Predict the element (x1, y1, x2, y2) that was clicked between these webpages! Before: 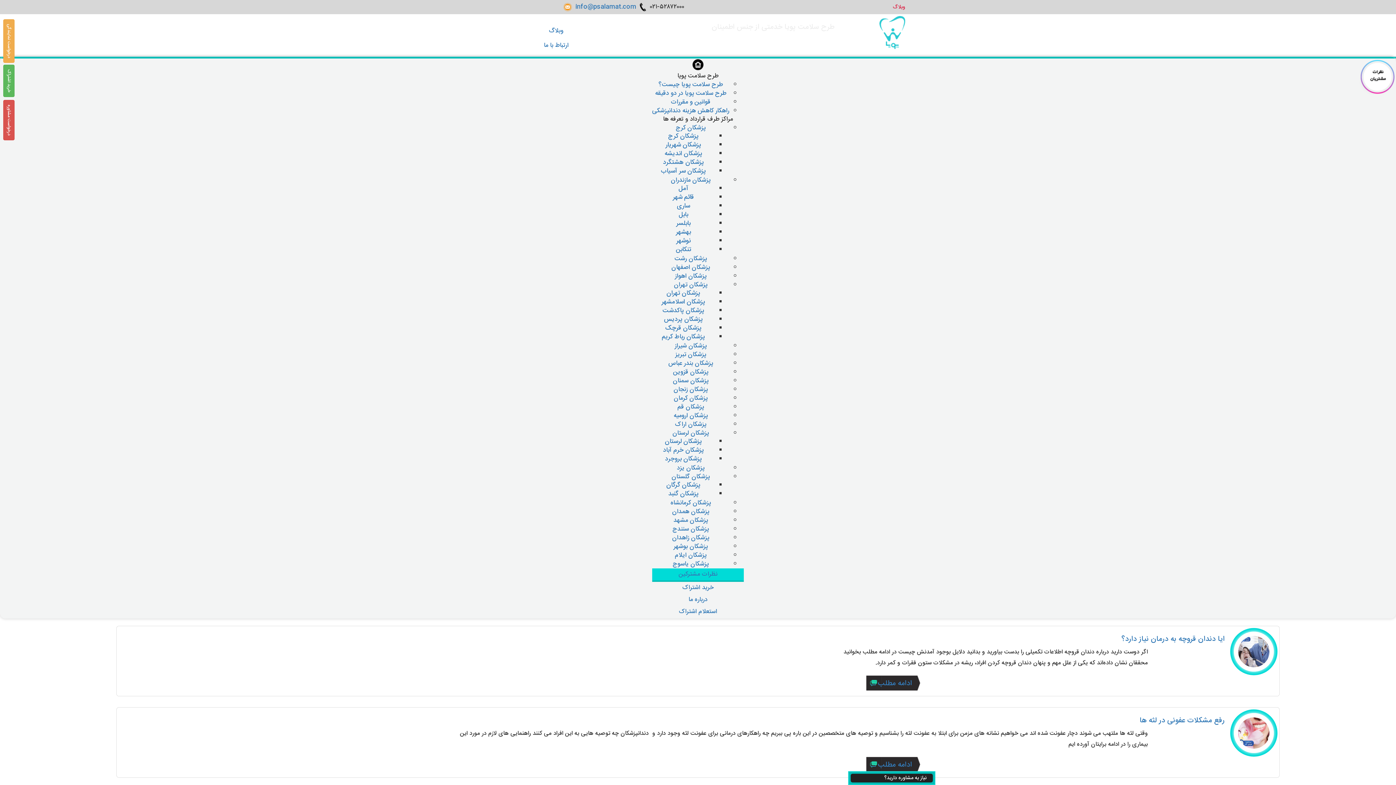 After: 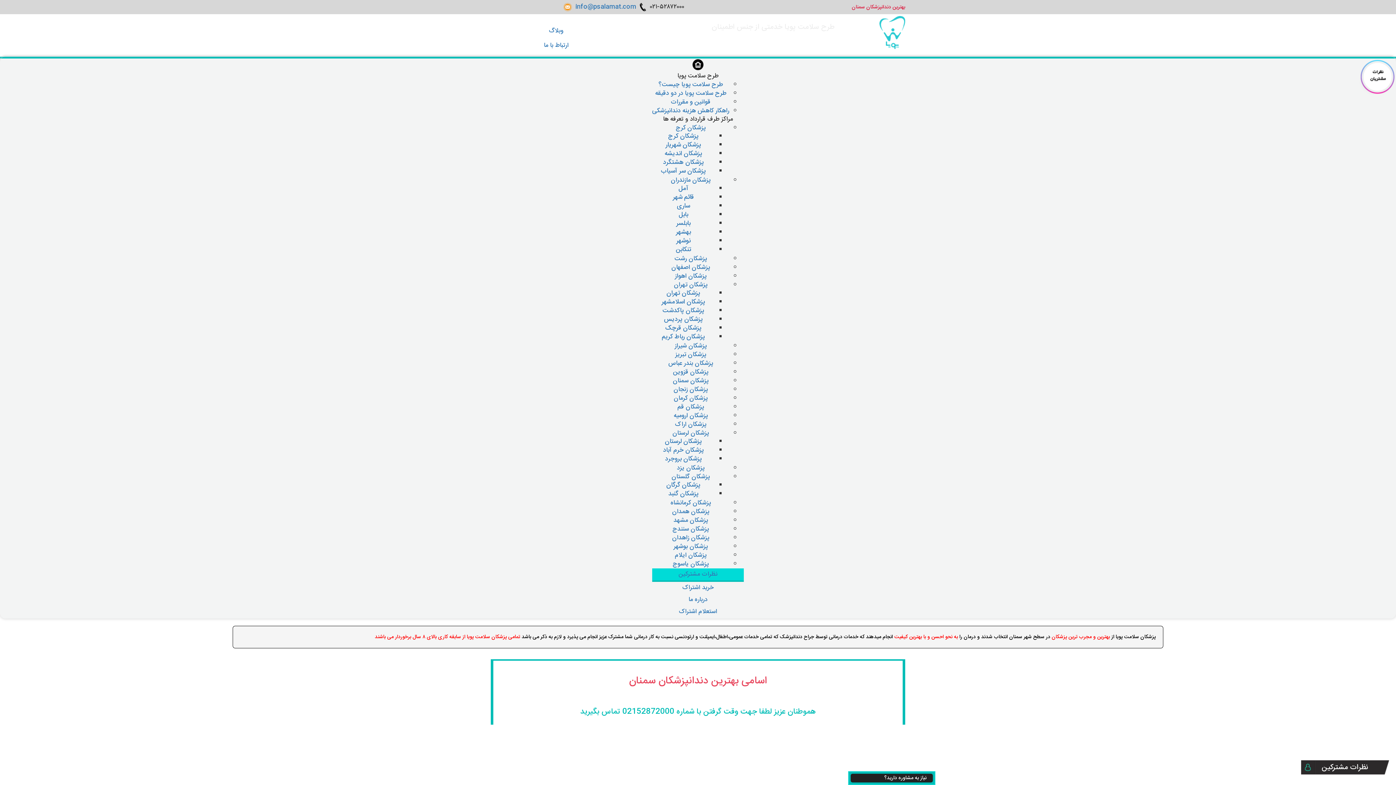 Action: bbox: (673, 376, 708, 386) label: پزشکان سمنان